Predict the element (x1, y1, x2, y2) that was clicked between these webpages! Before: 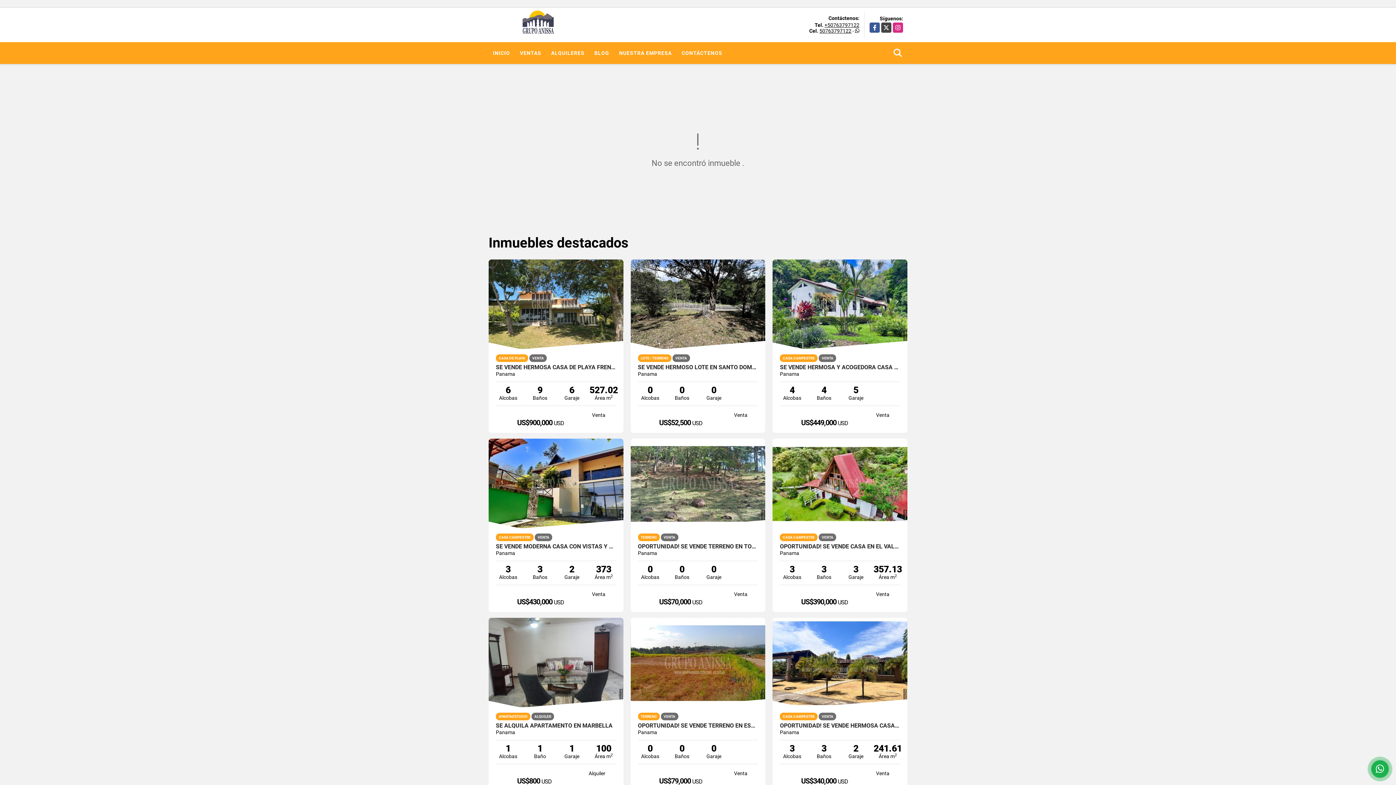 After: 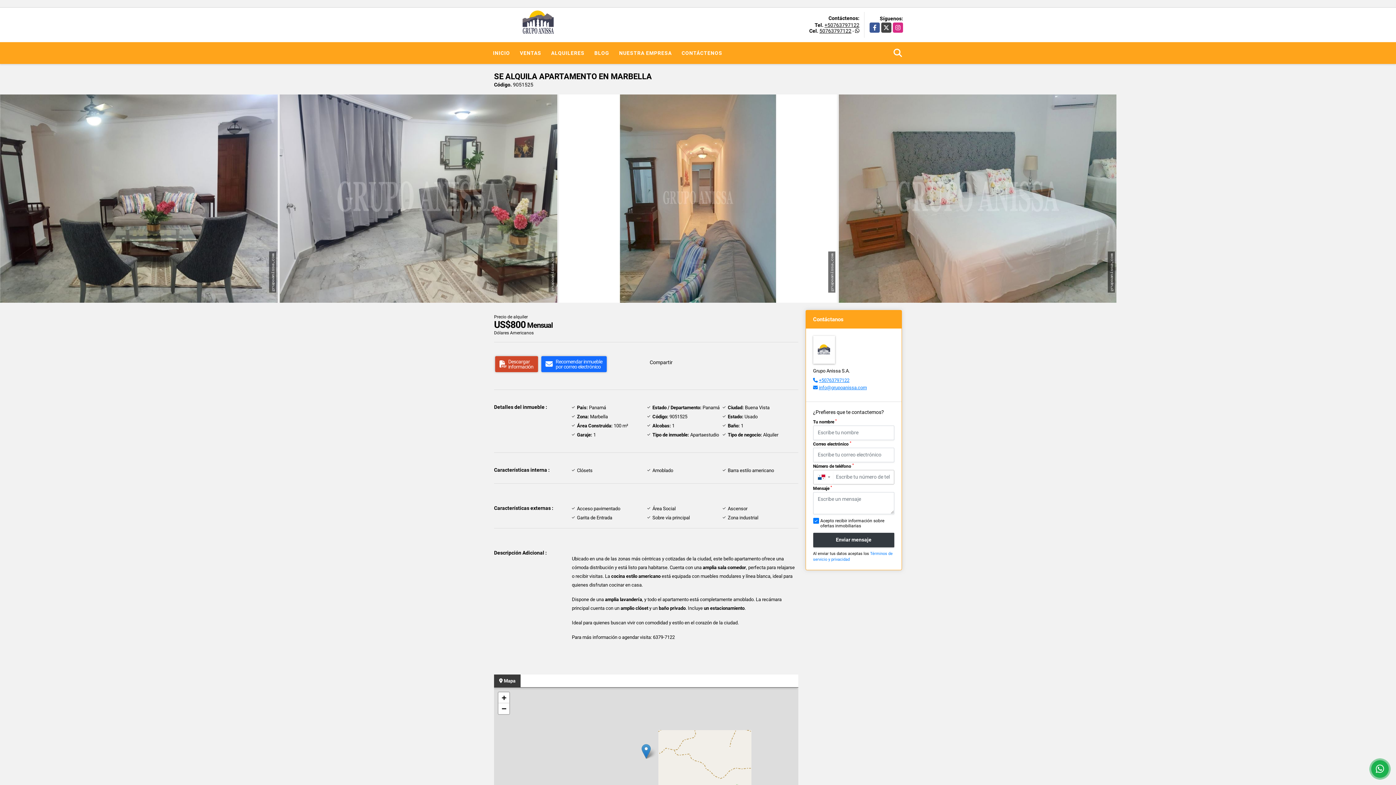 Action: label: SE ALQUILA APARTAMENTO EN MARBELLA bbox: (496, 723, 616, 729)